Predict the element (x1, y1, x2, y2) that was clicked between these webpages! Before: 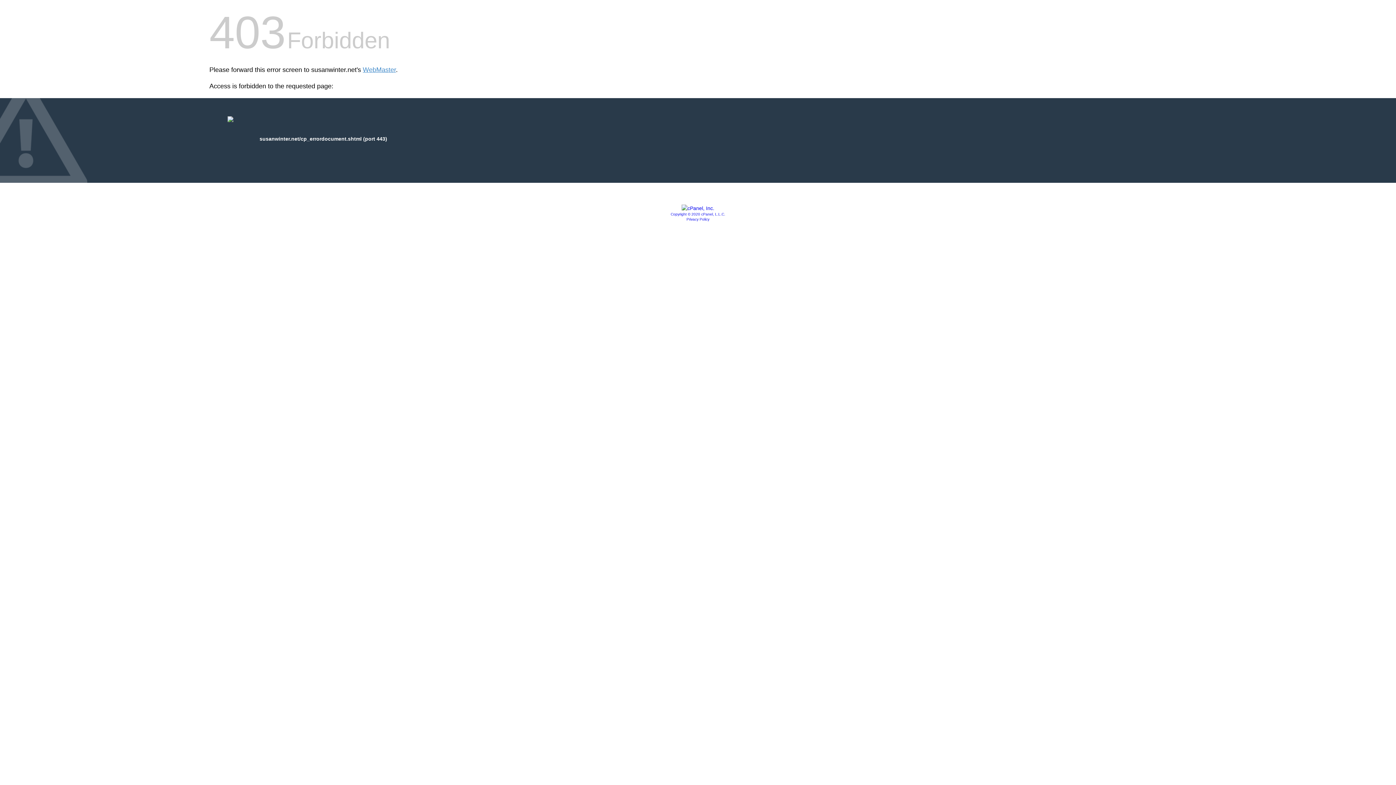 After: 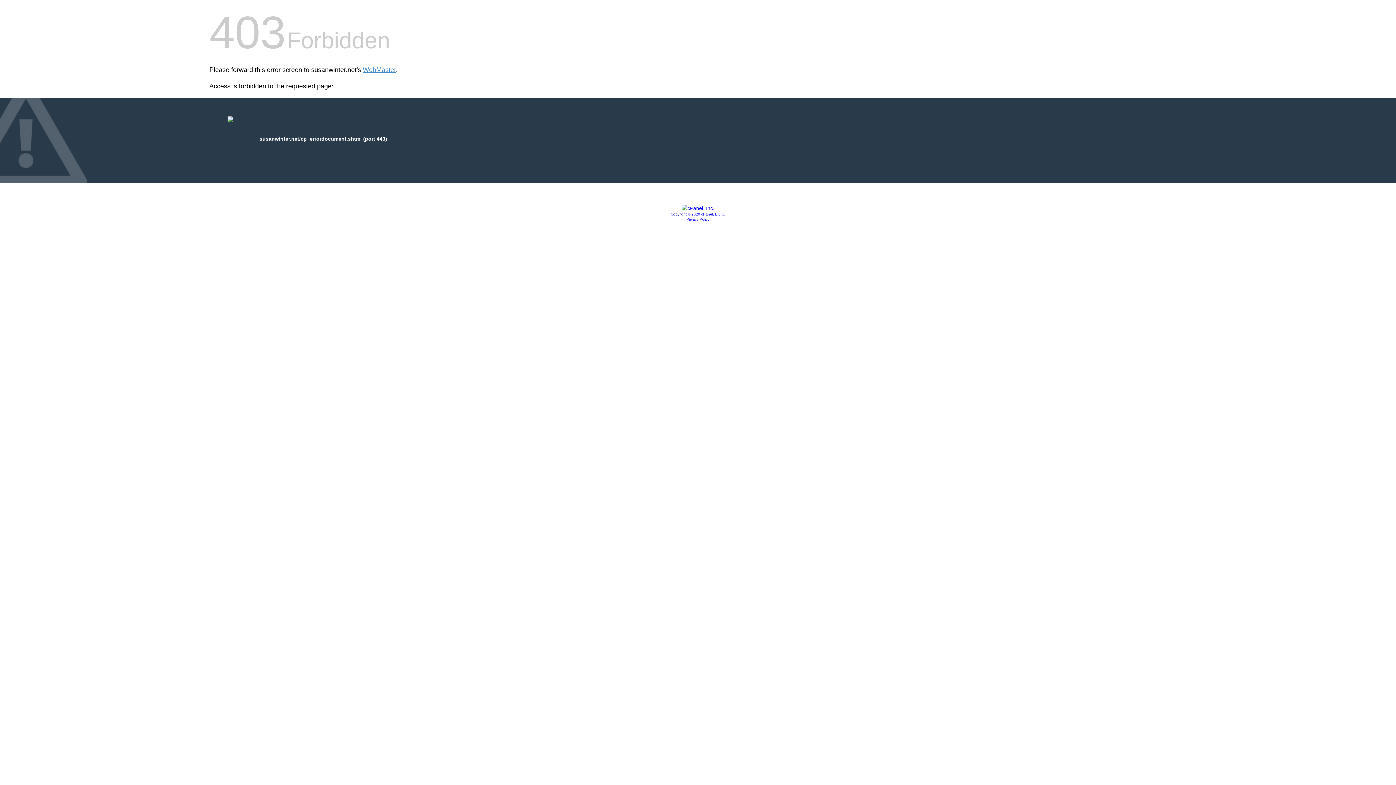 Action: label: Privacy Policy bbox: (686, 217, 709, 221)